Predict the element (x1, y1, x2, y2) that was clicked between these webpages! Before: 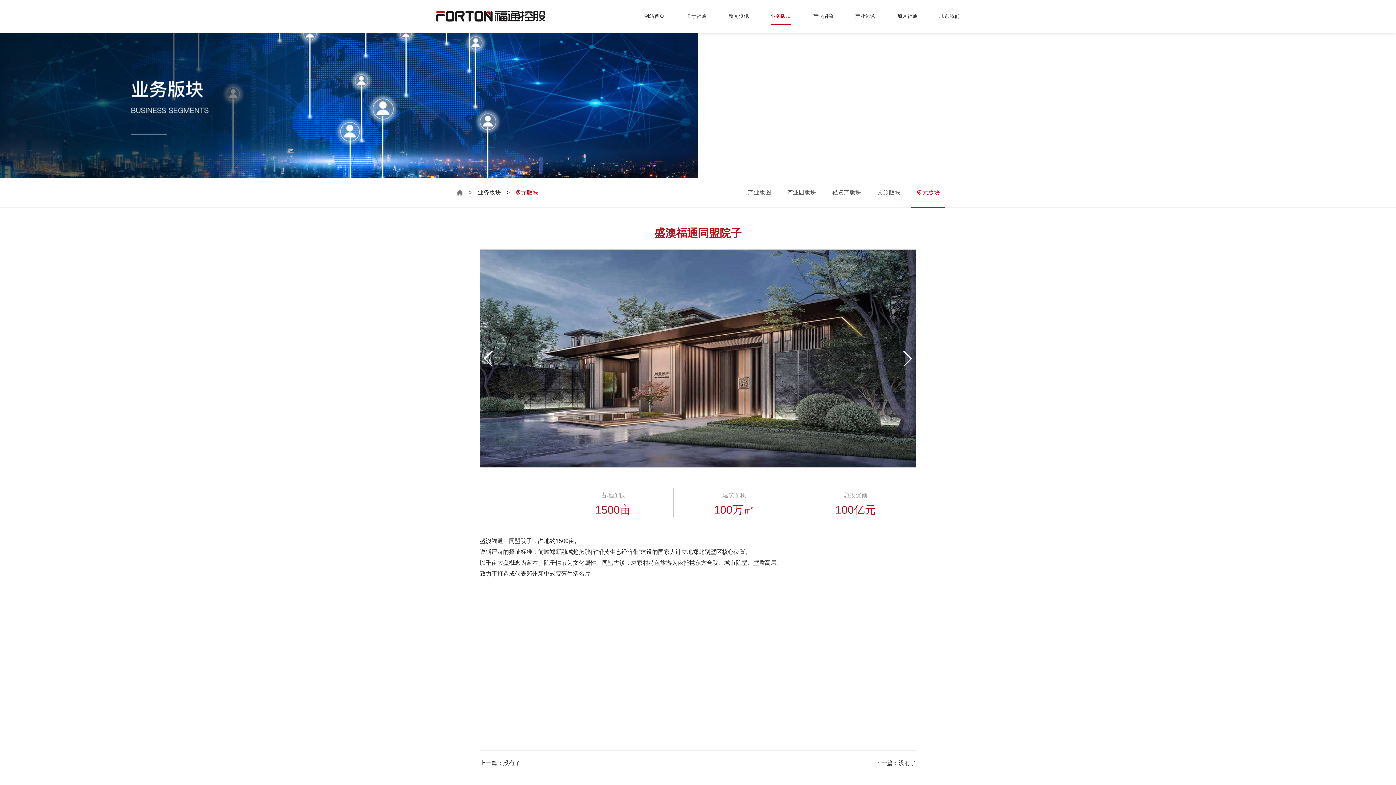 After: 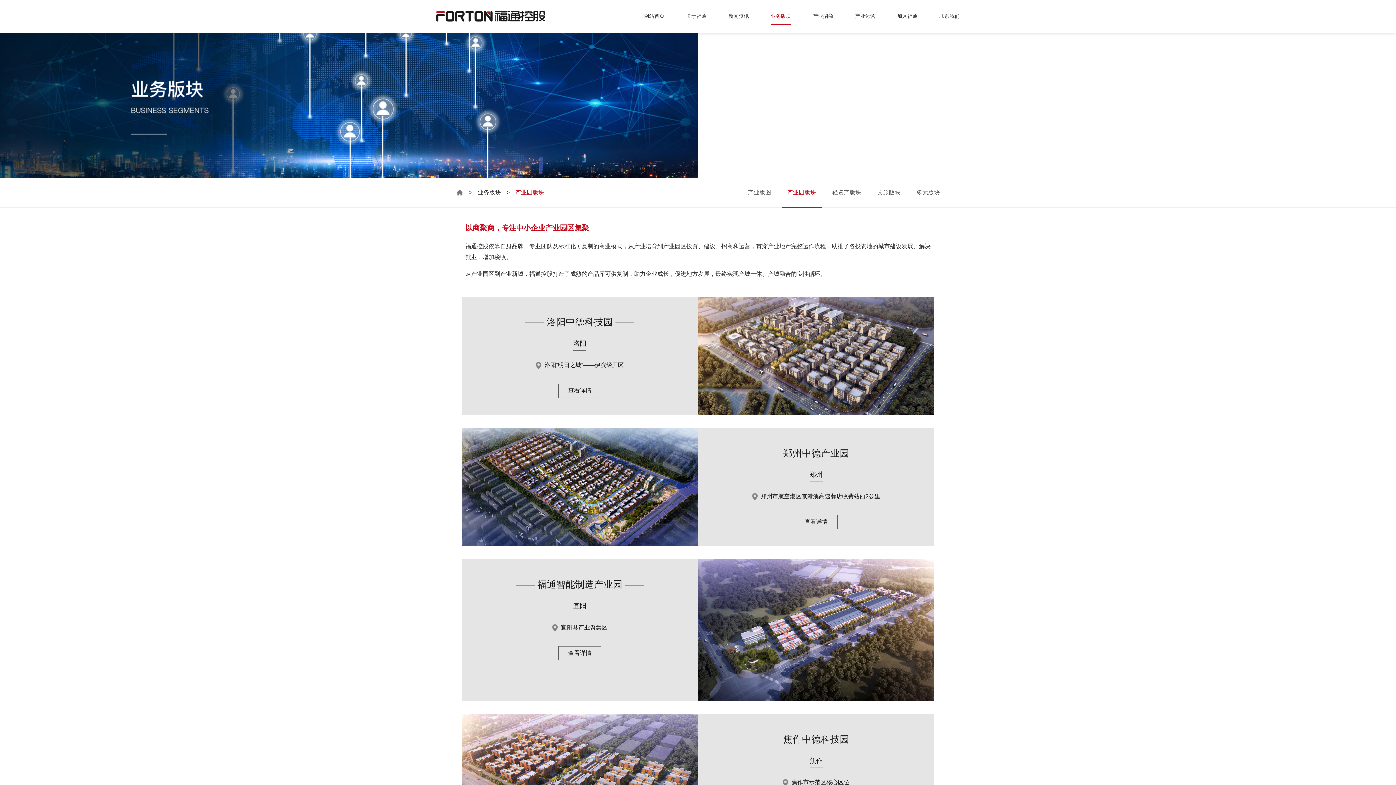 Action: bbox: (781, 178, 821, 207) label: 产业园版块